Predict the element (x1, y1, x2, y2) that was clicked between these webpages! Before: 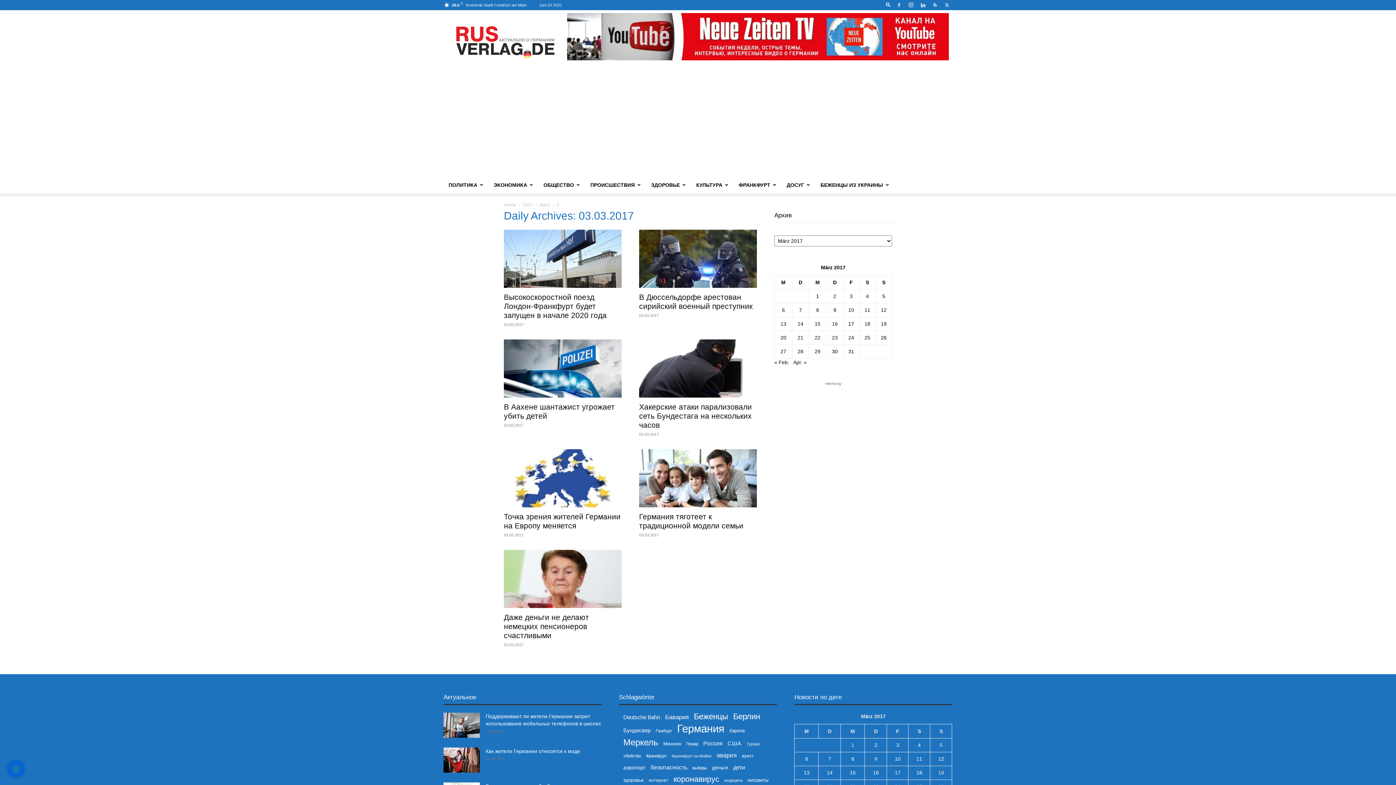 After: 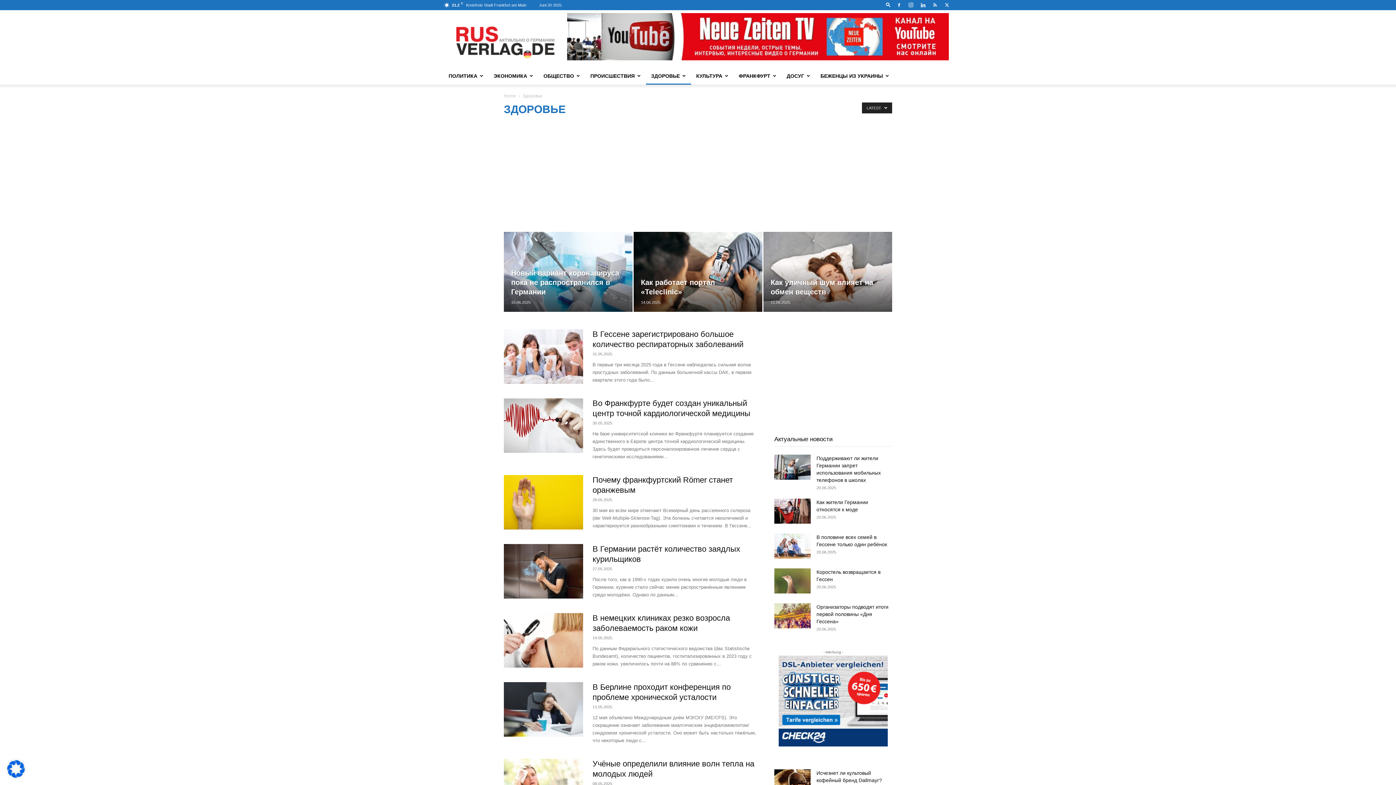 Action: label: ЗДОРОВЬЕ bbox: (646, 176, 691, 193)